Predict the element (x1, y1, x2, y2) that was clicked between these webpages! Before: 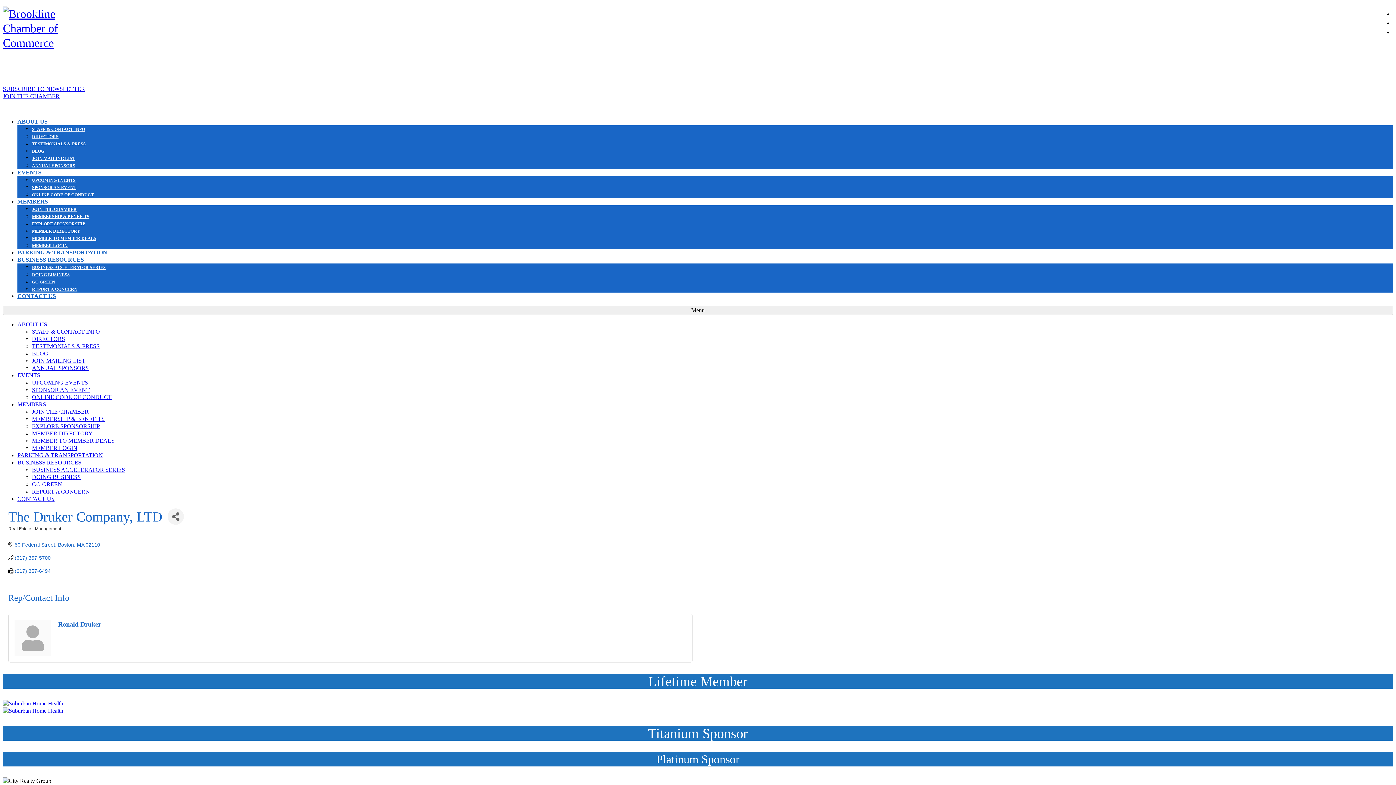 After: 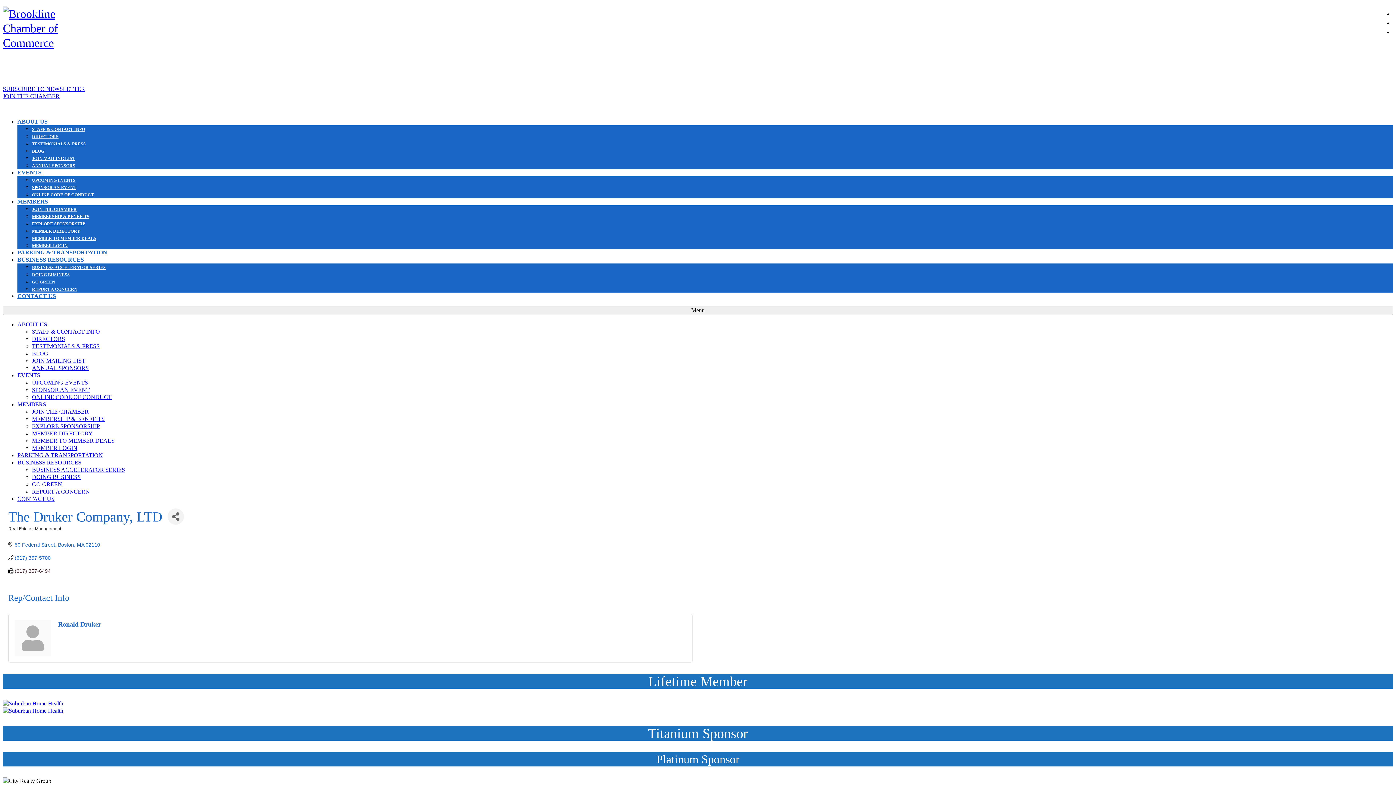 Action: bbox: (14, 568, 50, 574) label: (617) 357-6494